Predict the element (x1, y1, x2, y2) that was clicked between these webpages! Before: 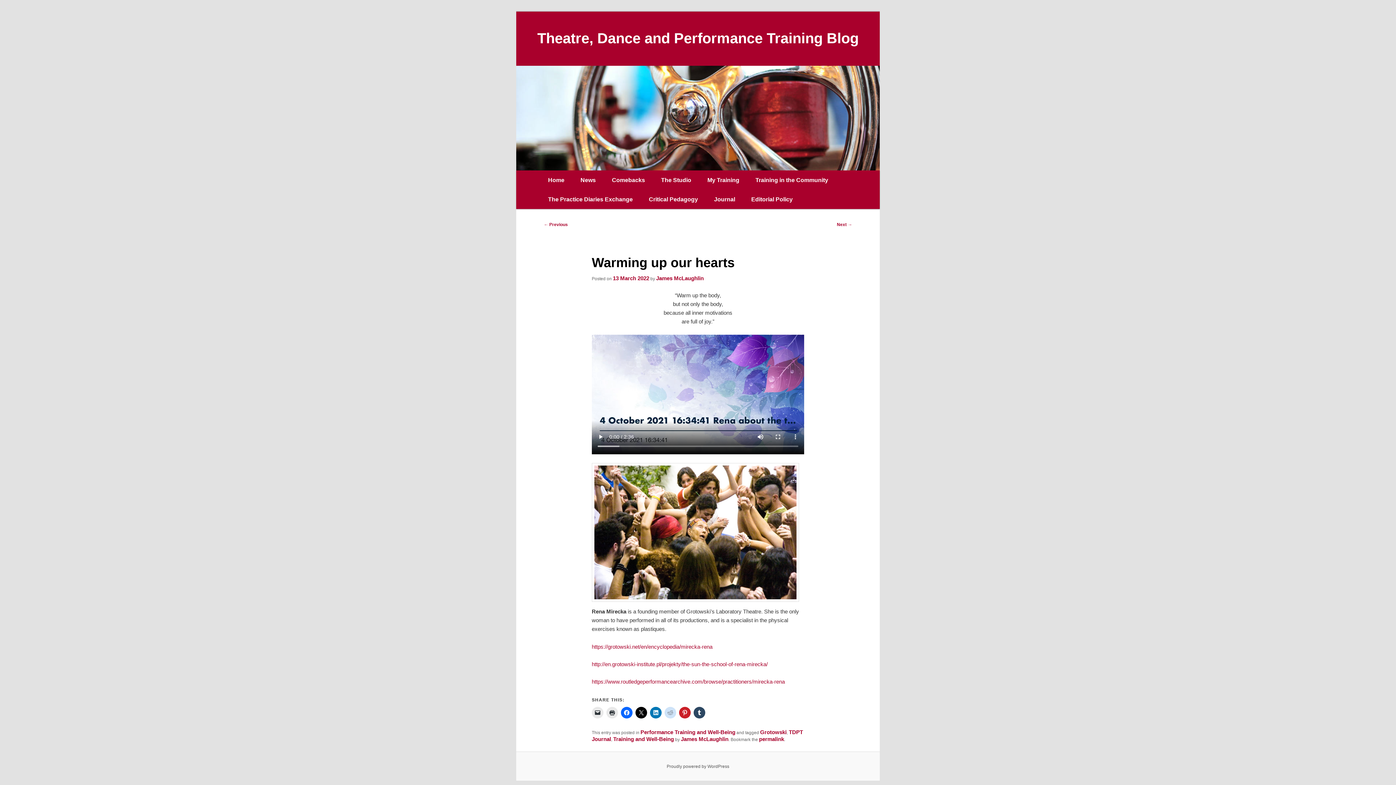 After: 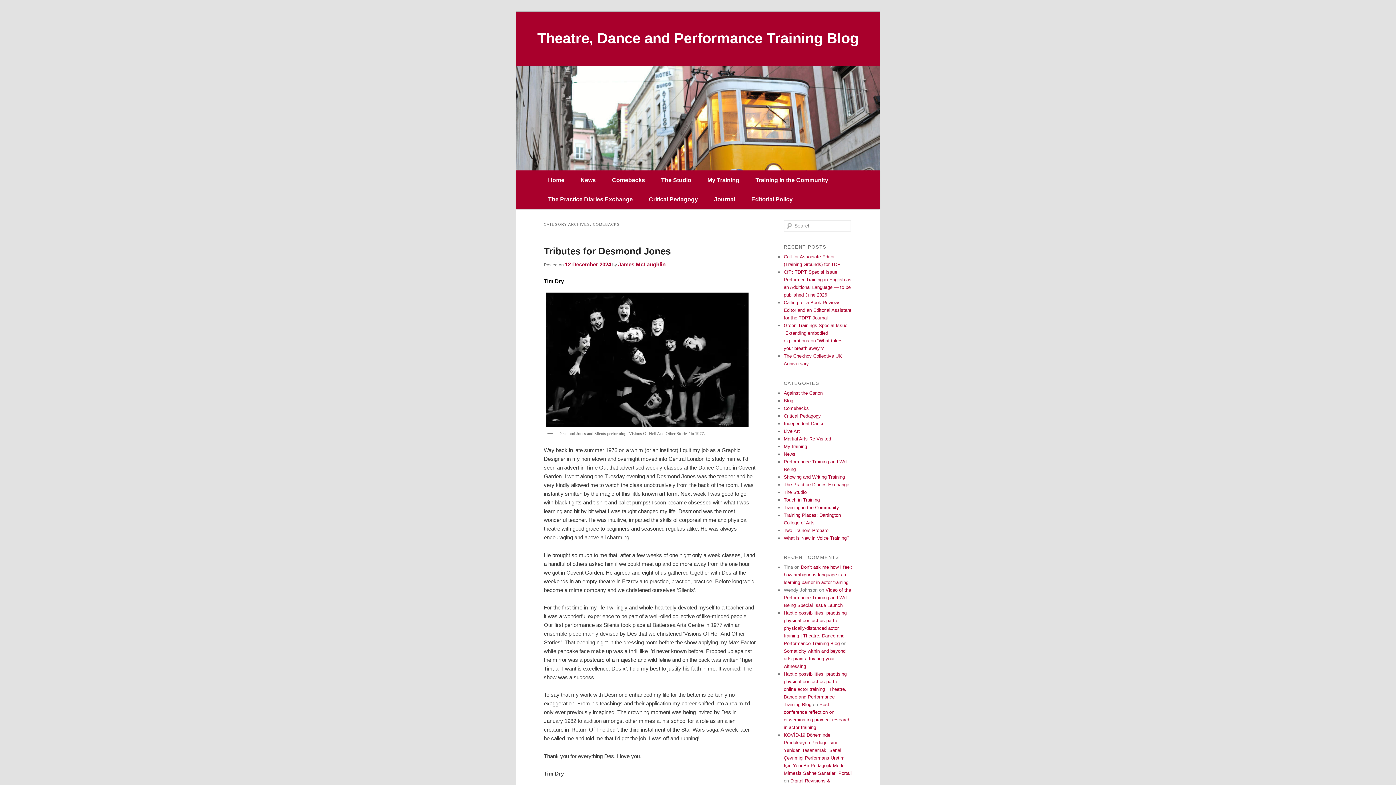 Action: label: Comebacks bbox: (604, 170, 653, 189)